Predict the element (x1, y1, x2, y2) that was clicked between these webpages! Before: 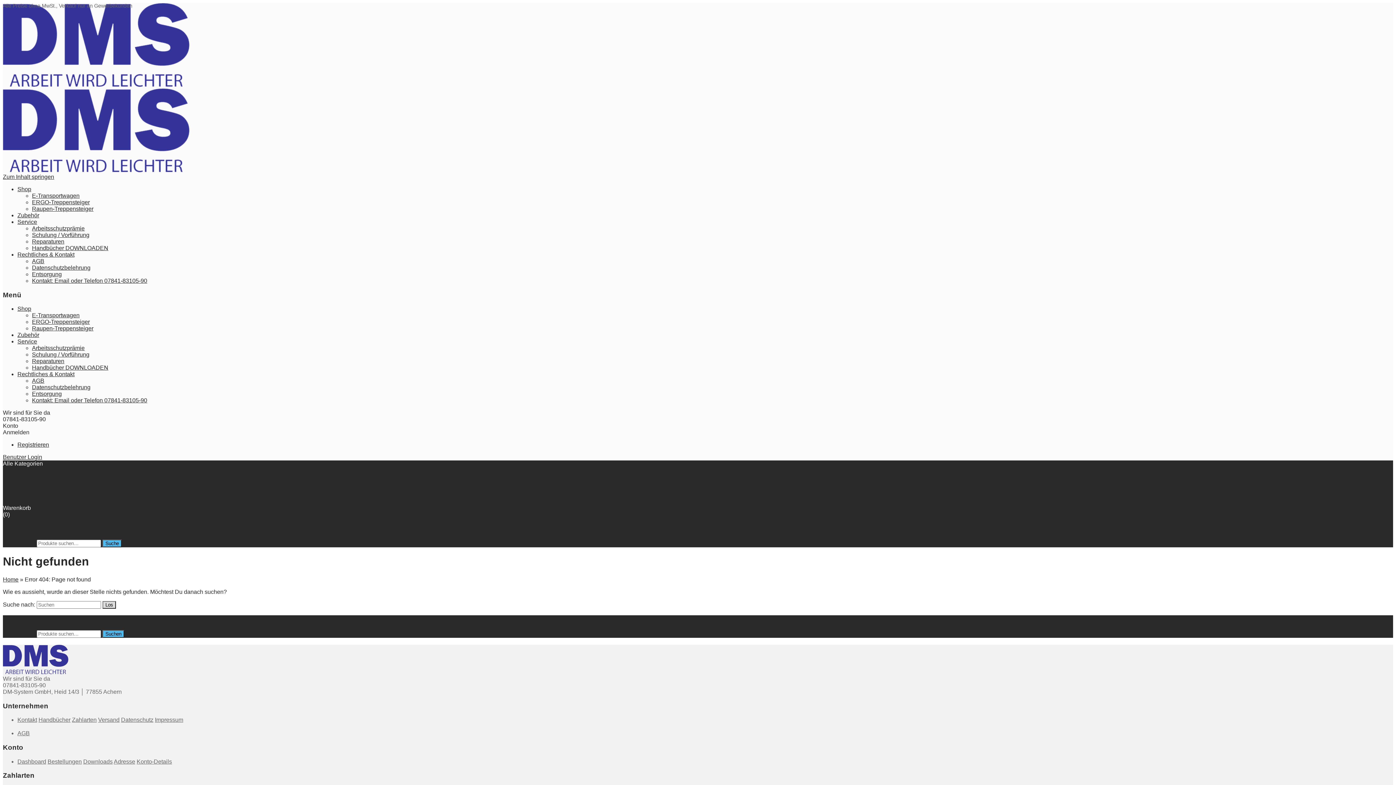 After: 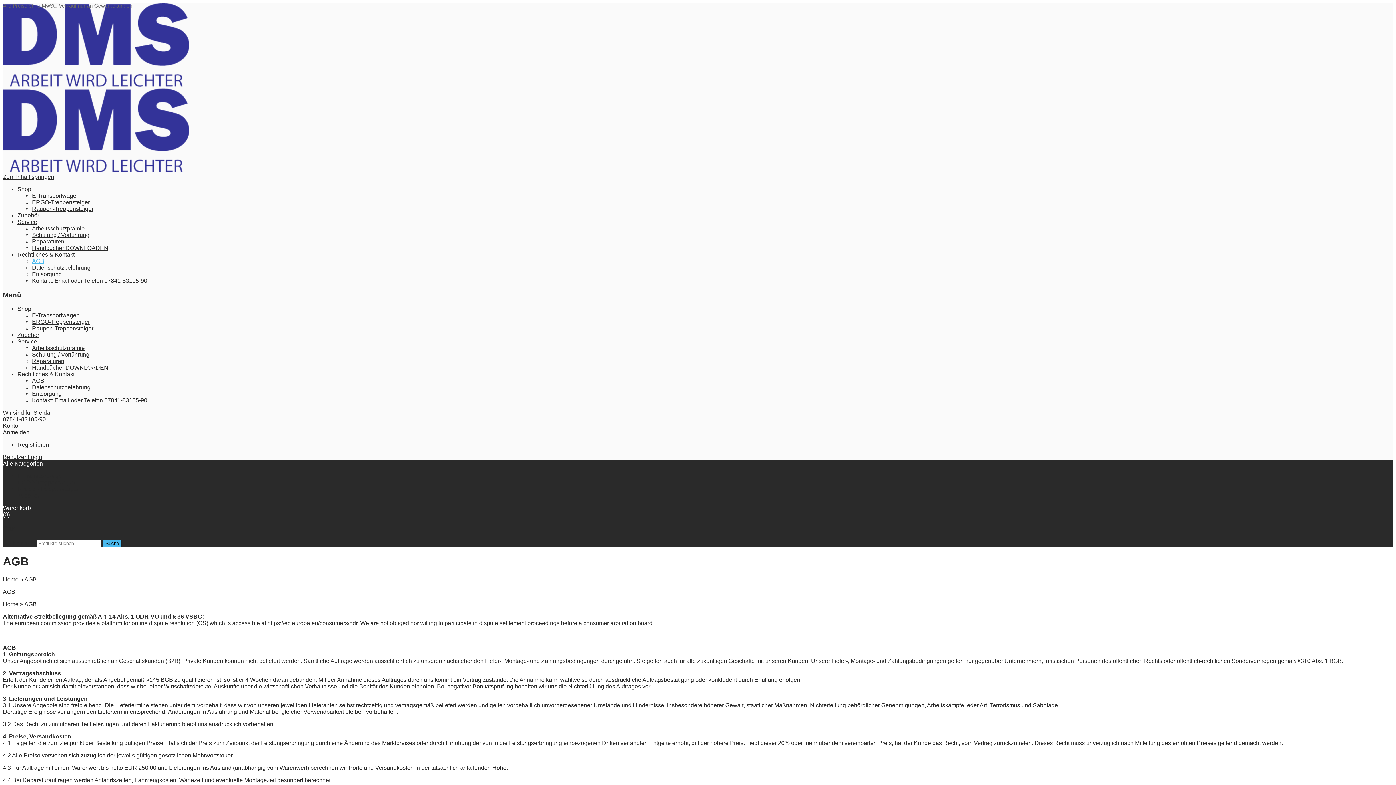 Action: label: AGB bbox: (32, 258, 44, 264)